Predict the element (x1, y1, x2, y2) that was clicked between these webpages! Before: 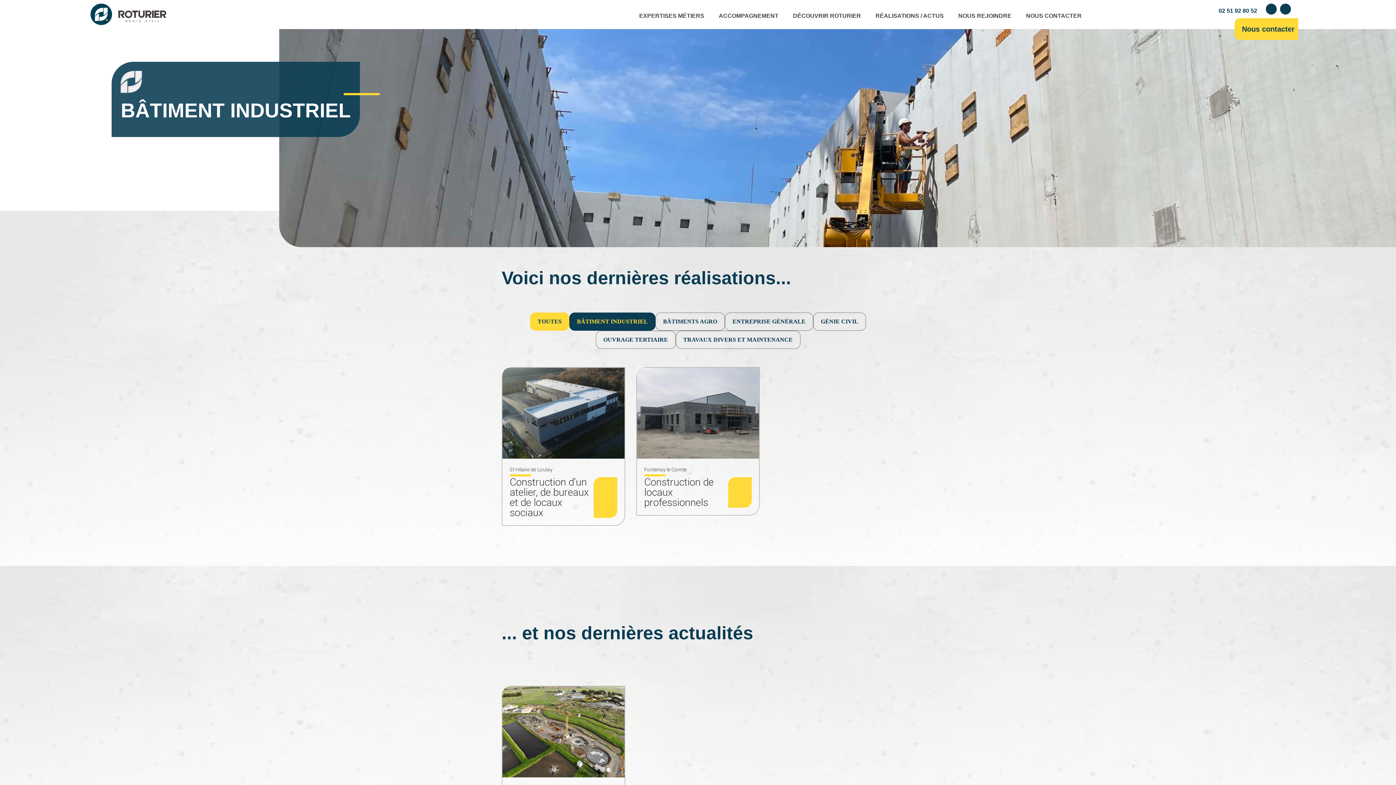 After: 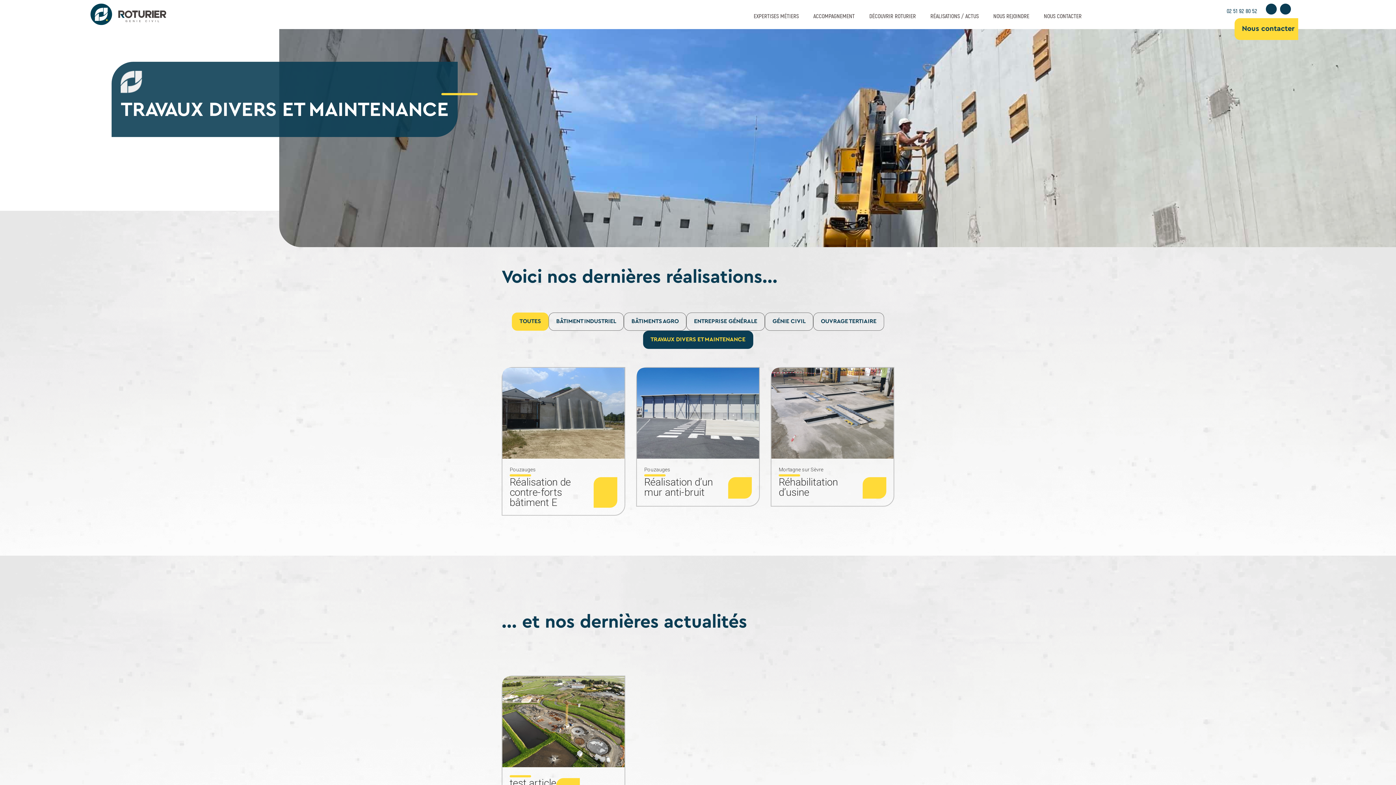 Action: label: TRAVAUX DIVERS ET MAINTENANCE bbox: (675, 330, 800, 349)